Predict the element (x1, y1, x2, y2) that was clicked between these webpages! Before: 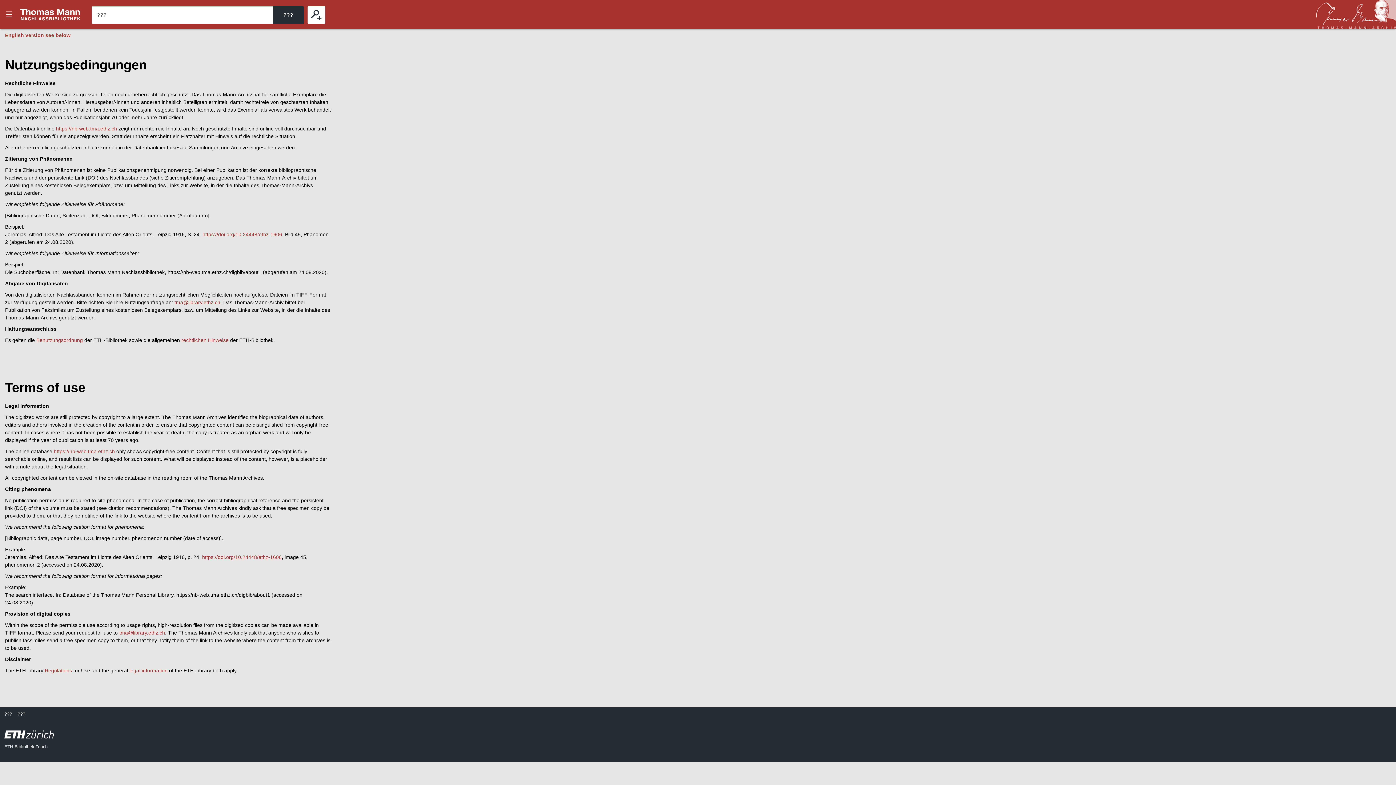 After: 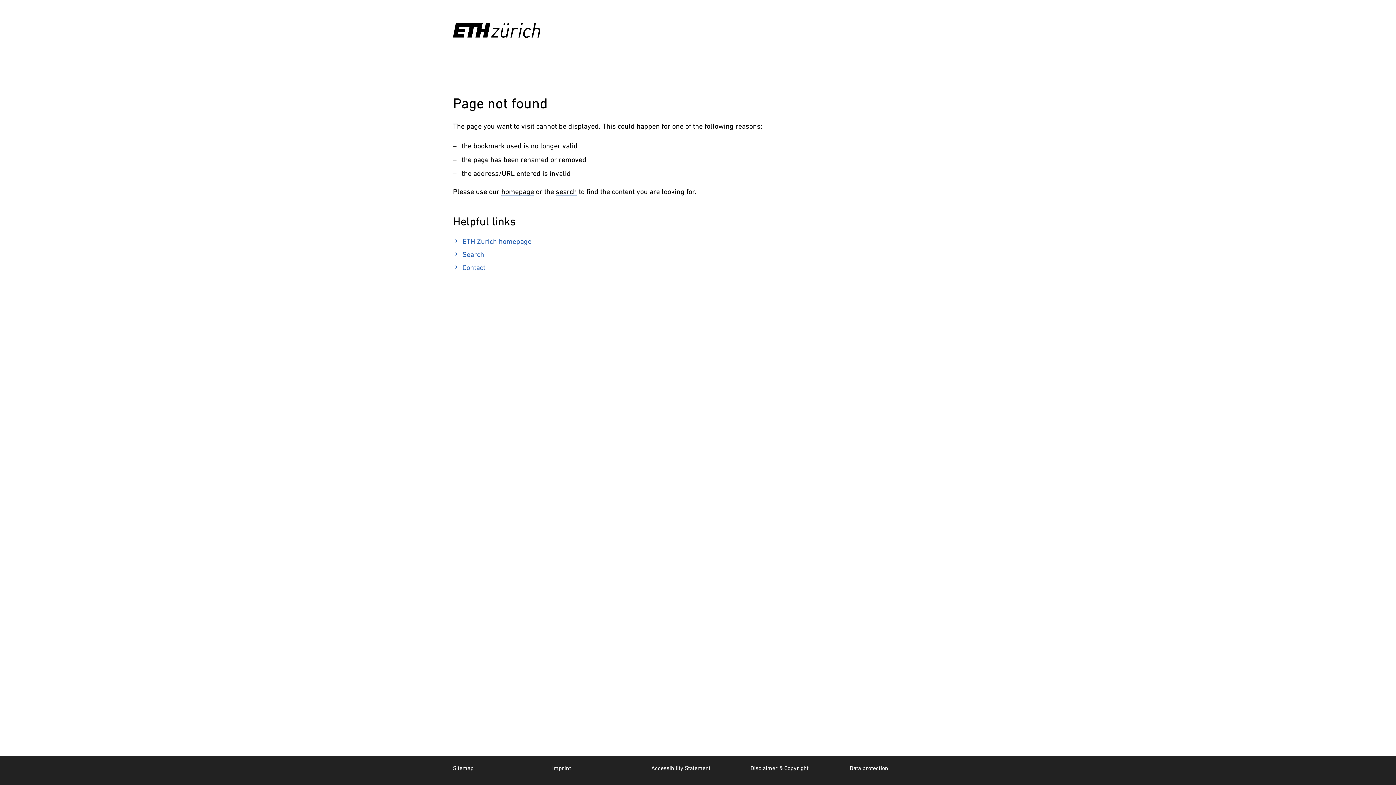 Action: bbox: (129, 668, 167, 673) label: legal information